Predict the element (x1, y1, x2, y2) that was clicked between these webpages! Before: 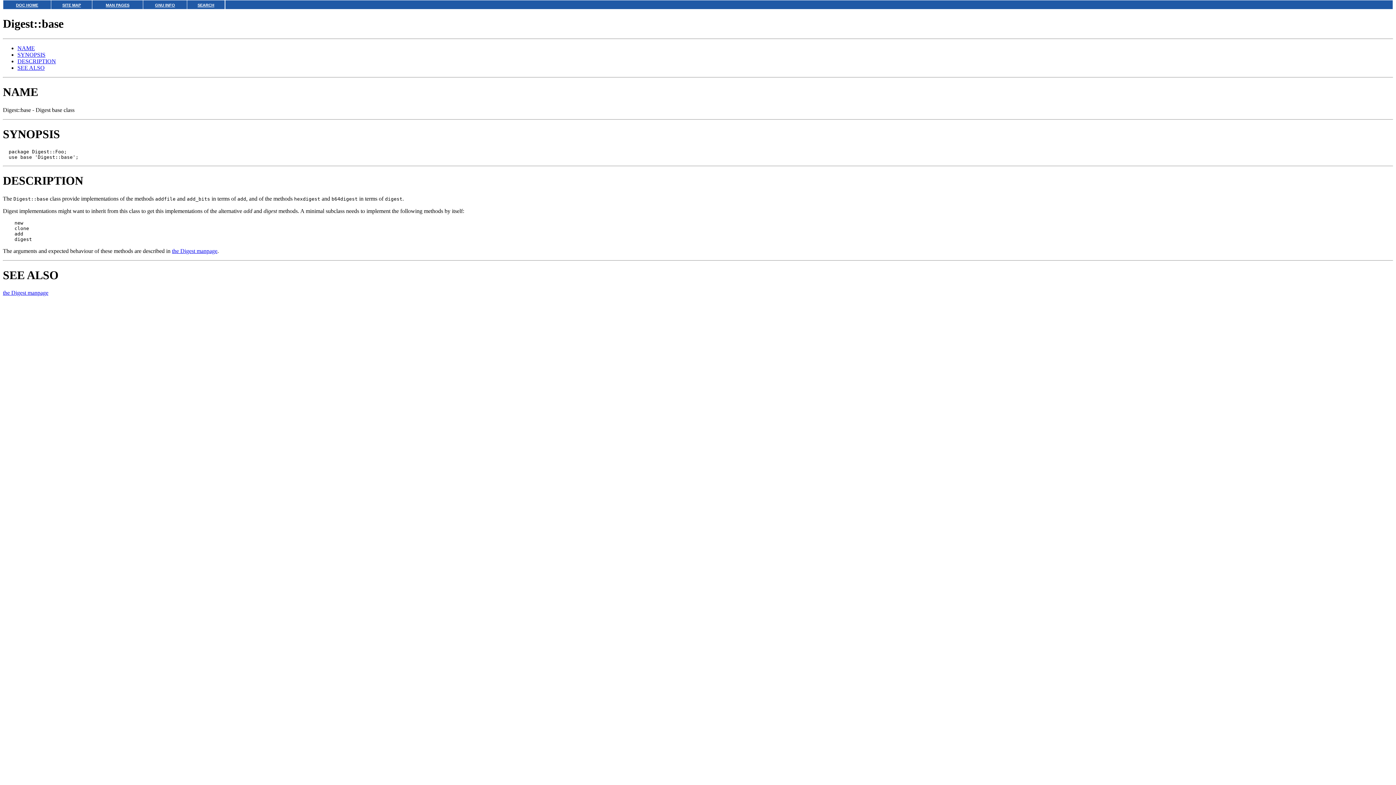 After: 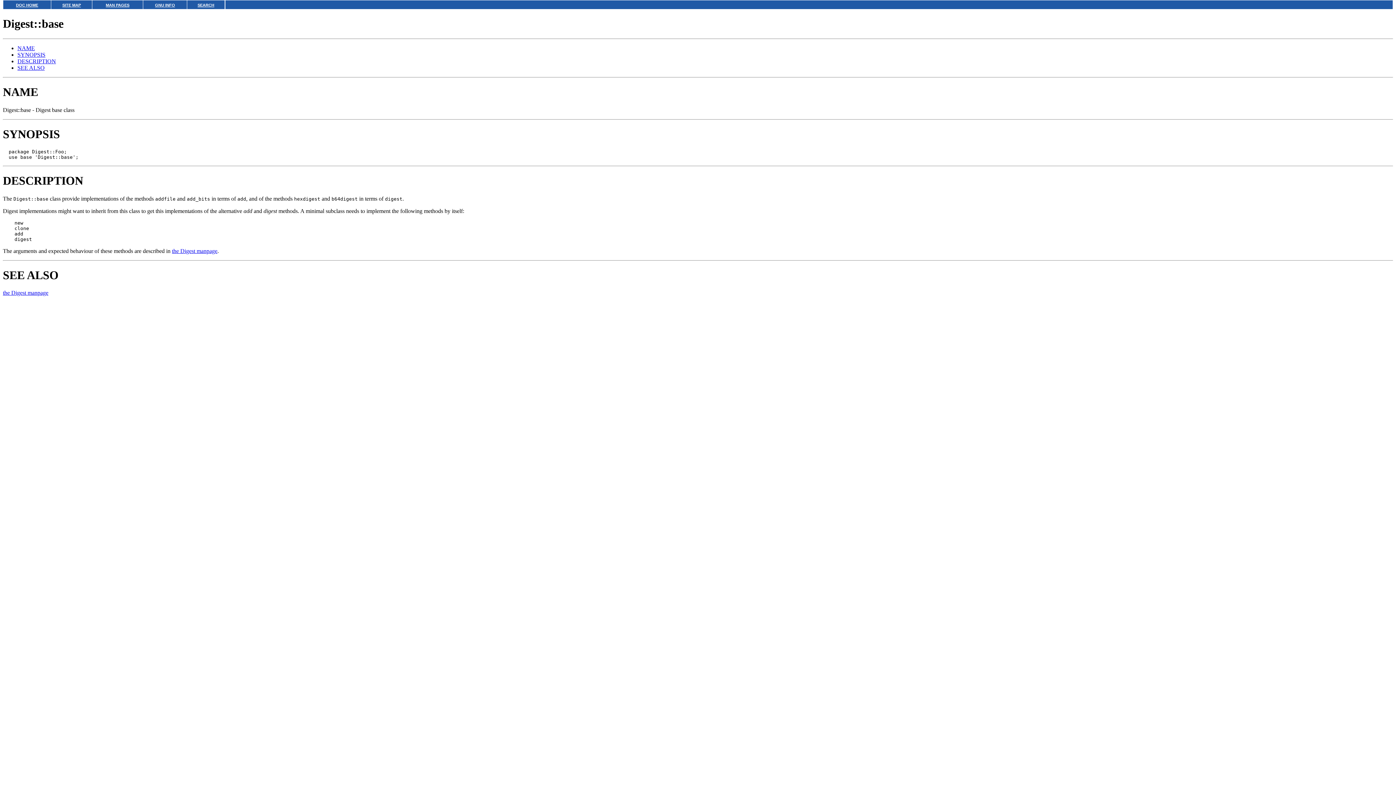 Action: bbox: (2, 85, 38, 98) label: NAME